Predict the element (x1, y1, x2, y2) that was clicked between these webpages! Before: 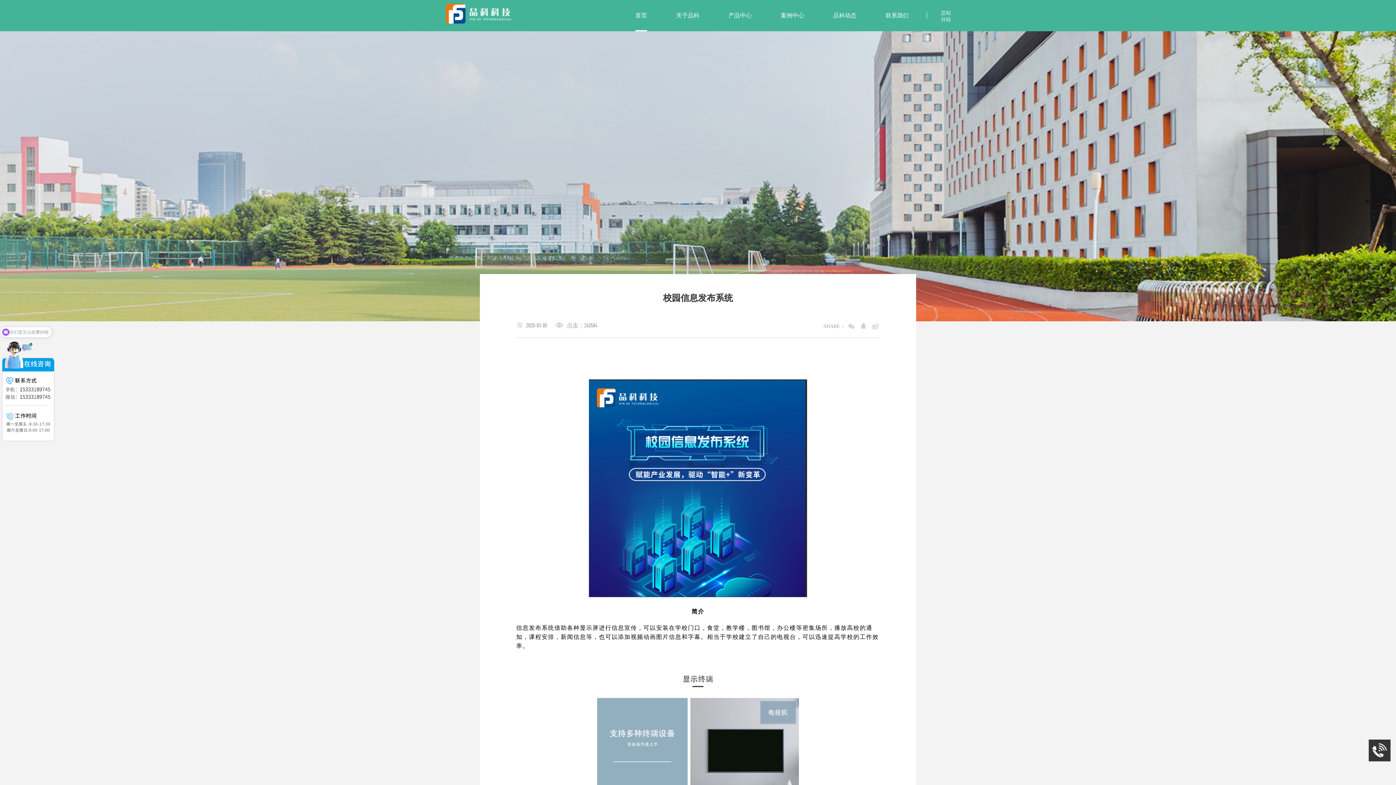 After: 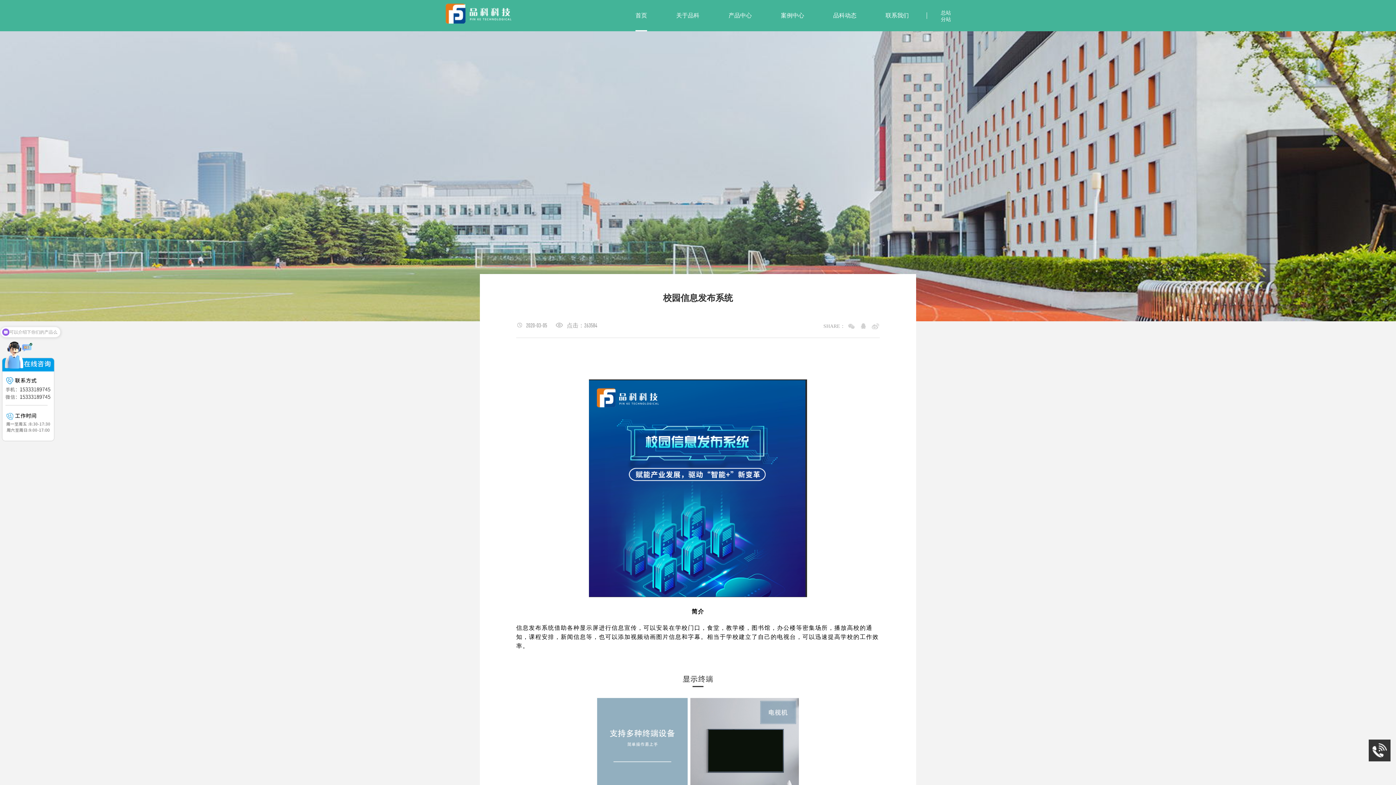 Action: bbox: (871, 322, 880, 330)